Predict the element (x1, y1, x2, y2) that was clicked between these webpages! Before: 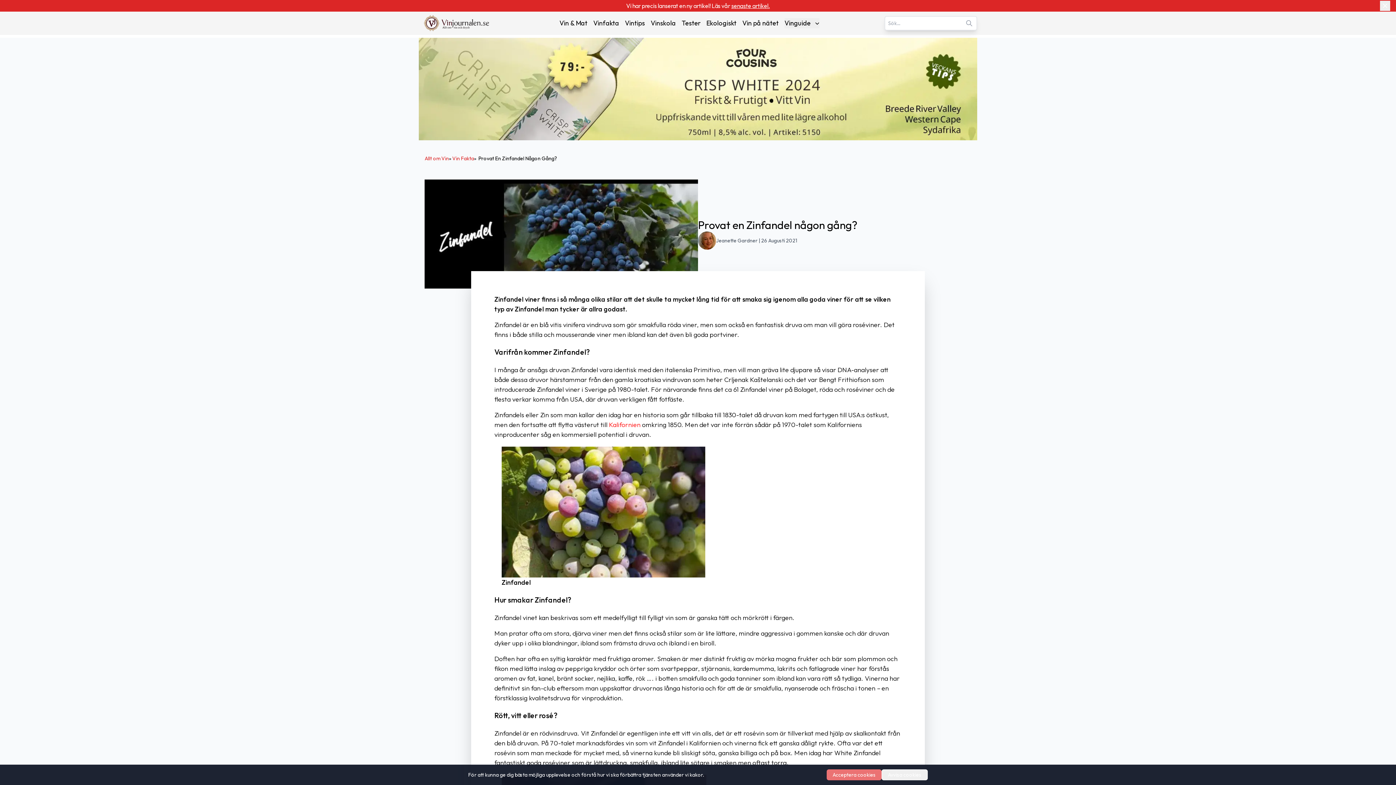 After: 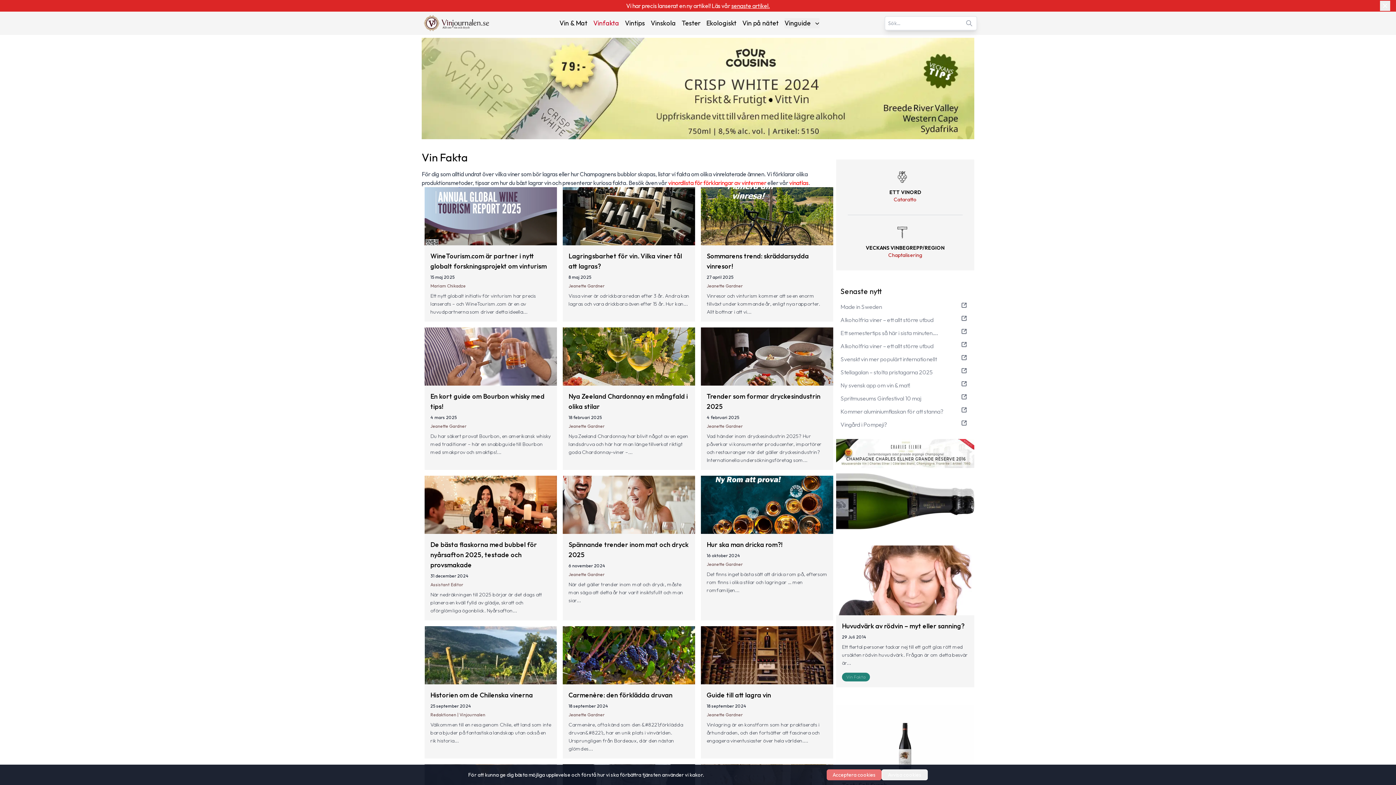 Action: label: Vinfakta bbox: (593, 18, 619, 27)